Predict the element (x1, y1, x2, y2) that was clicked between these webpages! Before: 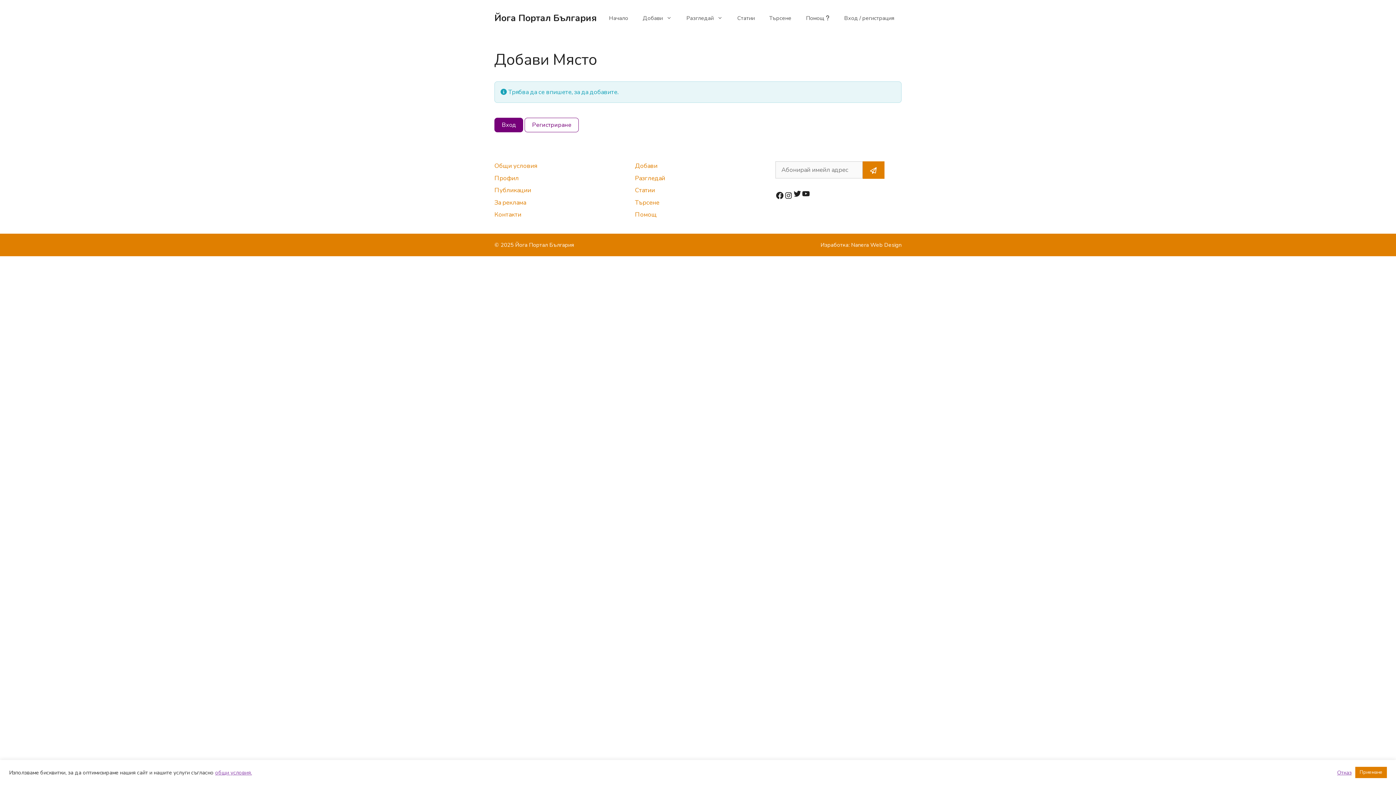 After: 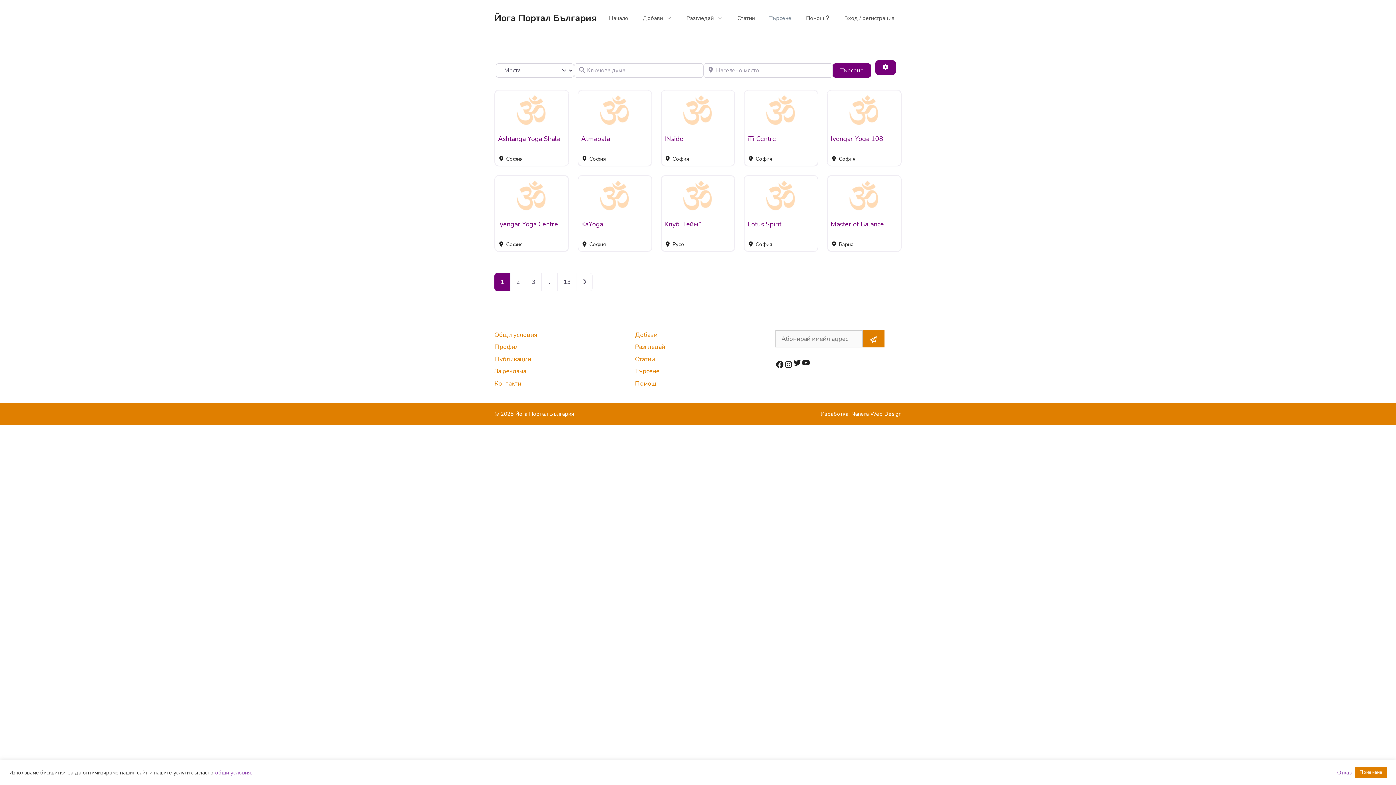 Action: label: Търсене bbox: (762, 7, 798, 29)